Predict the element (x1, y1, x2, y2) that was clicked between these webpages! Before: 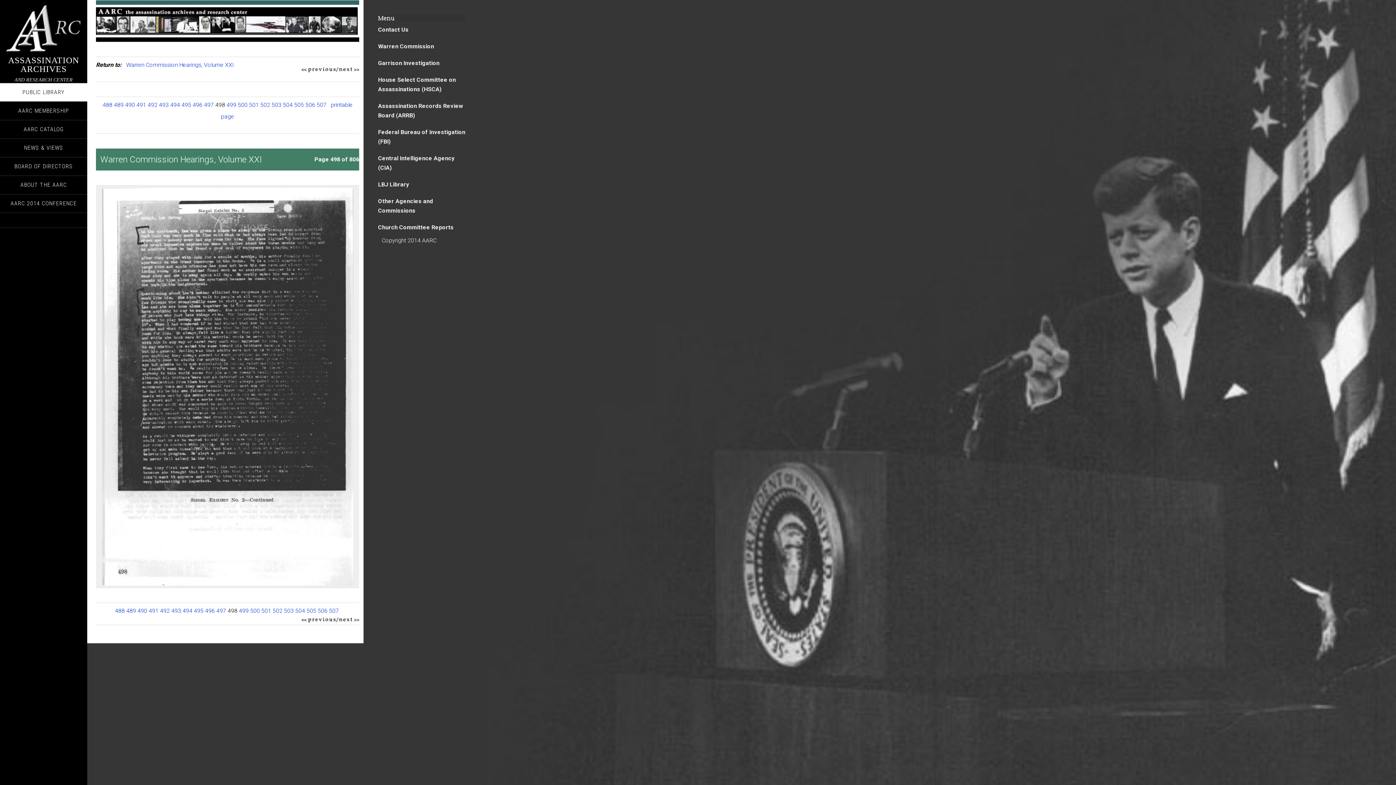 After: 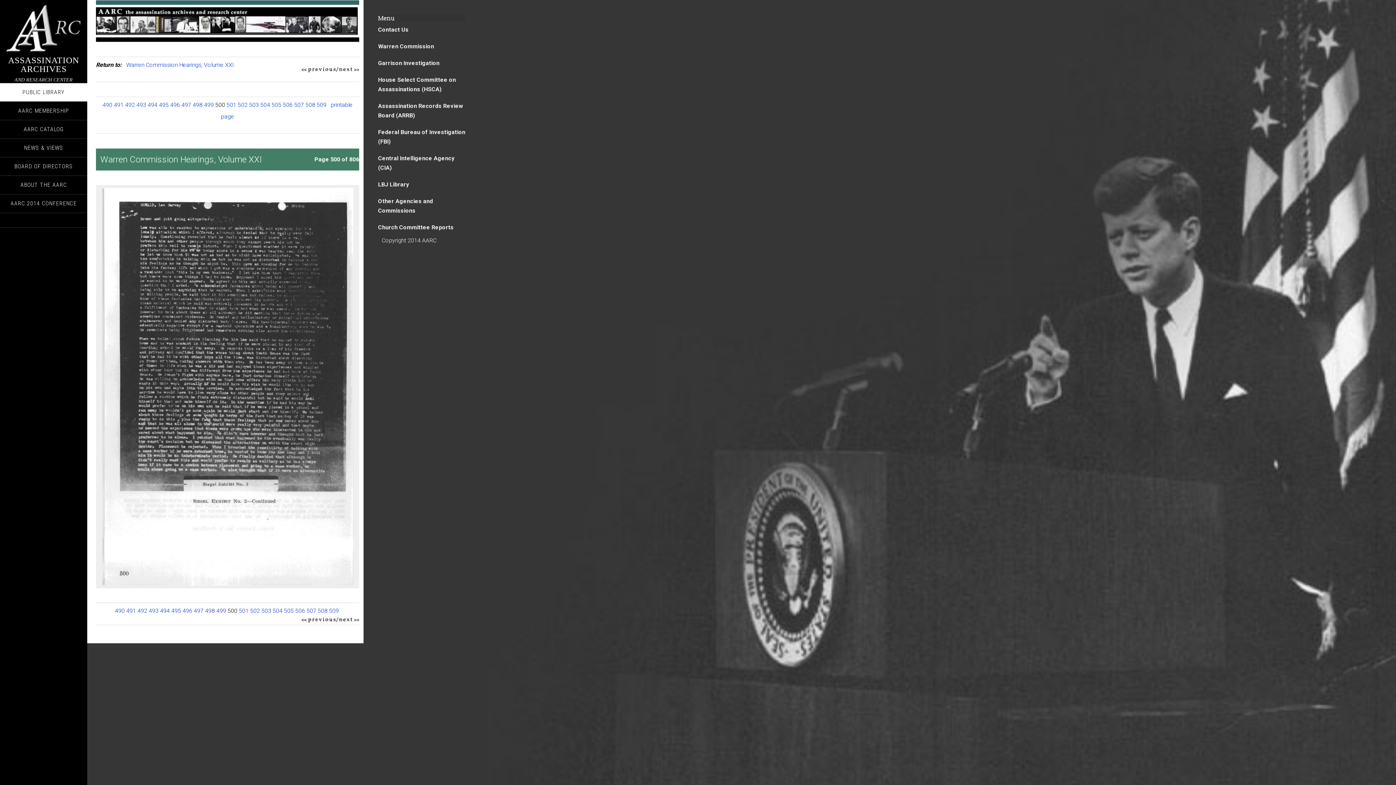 Action: bbox: (237, 101, 247, 108) label: 500